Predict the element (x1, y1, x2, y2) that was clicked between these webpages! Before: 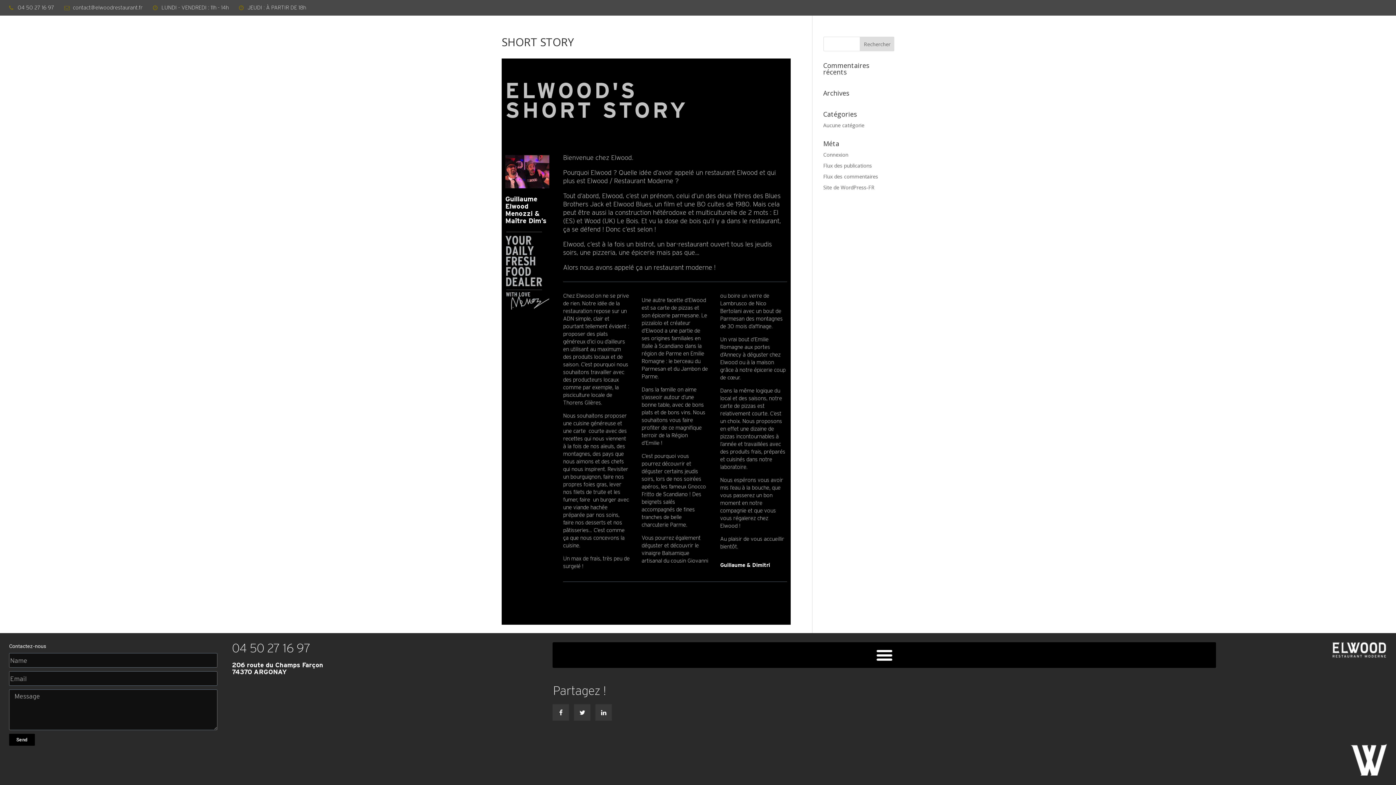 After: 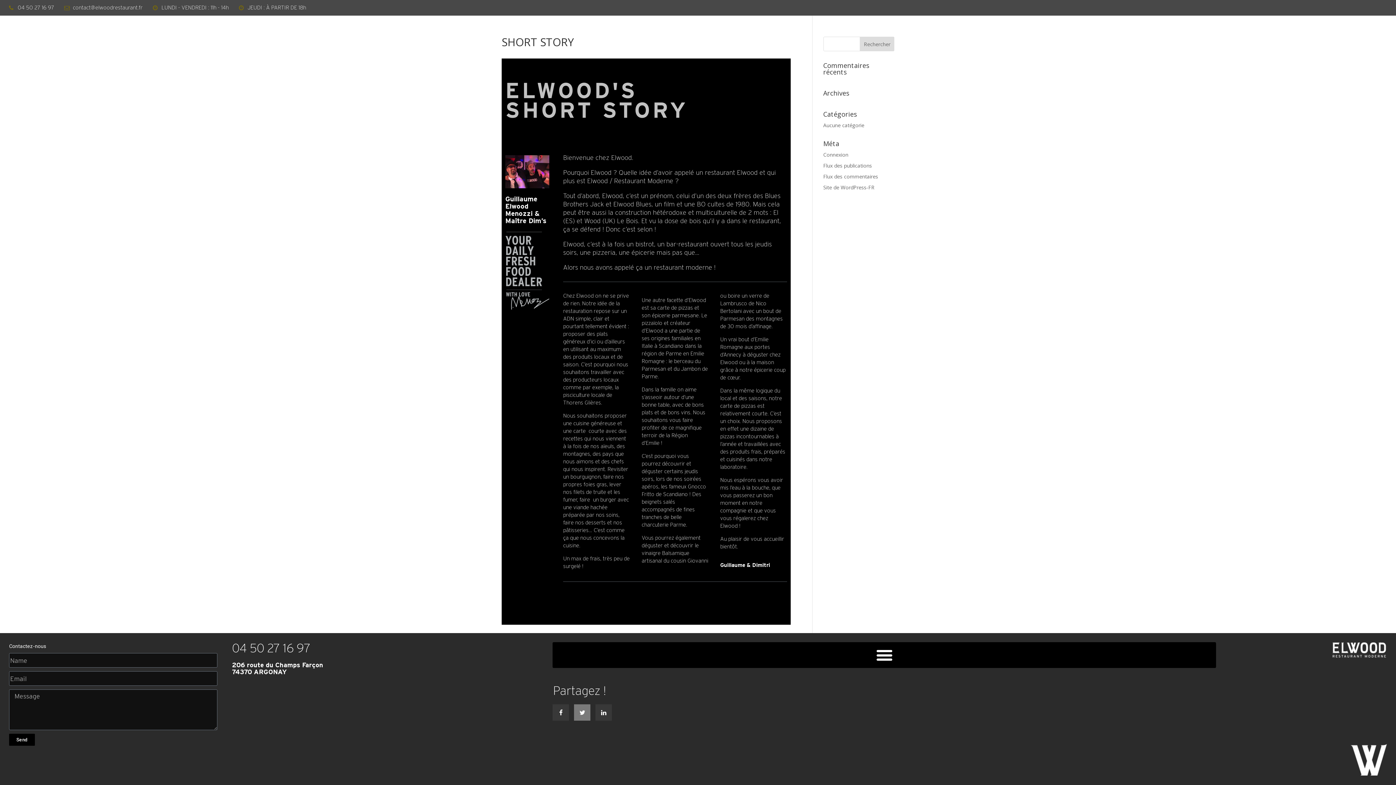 Action: bbox: (574, 704, 590, 720) label: Partager sur twitter